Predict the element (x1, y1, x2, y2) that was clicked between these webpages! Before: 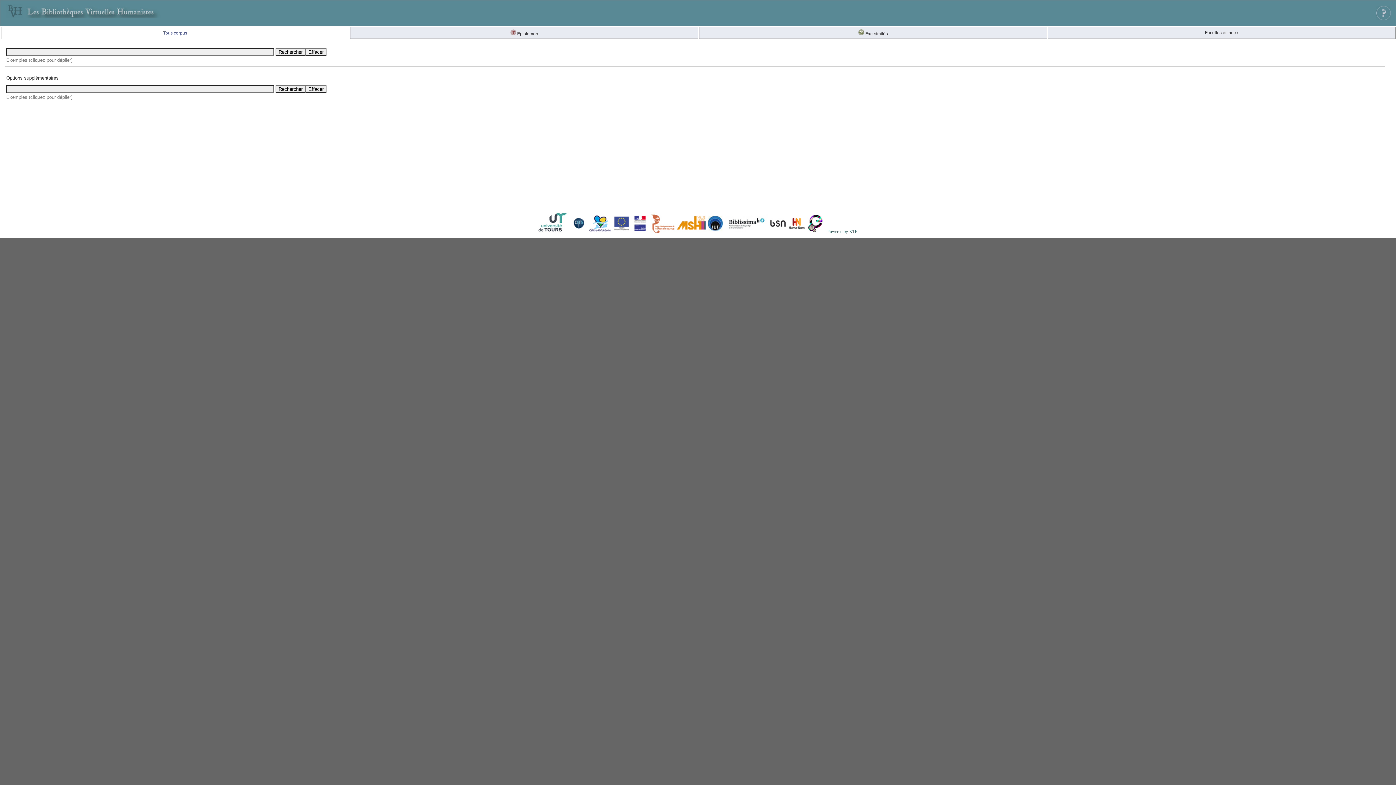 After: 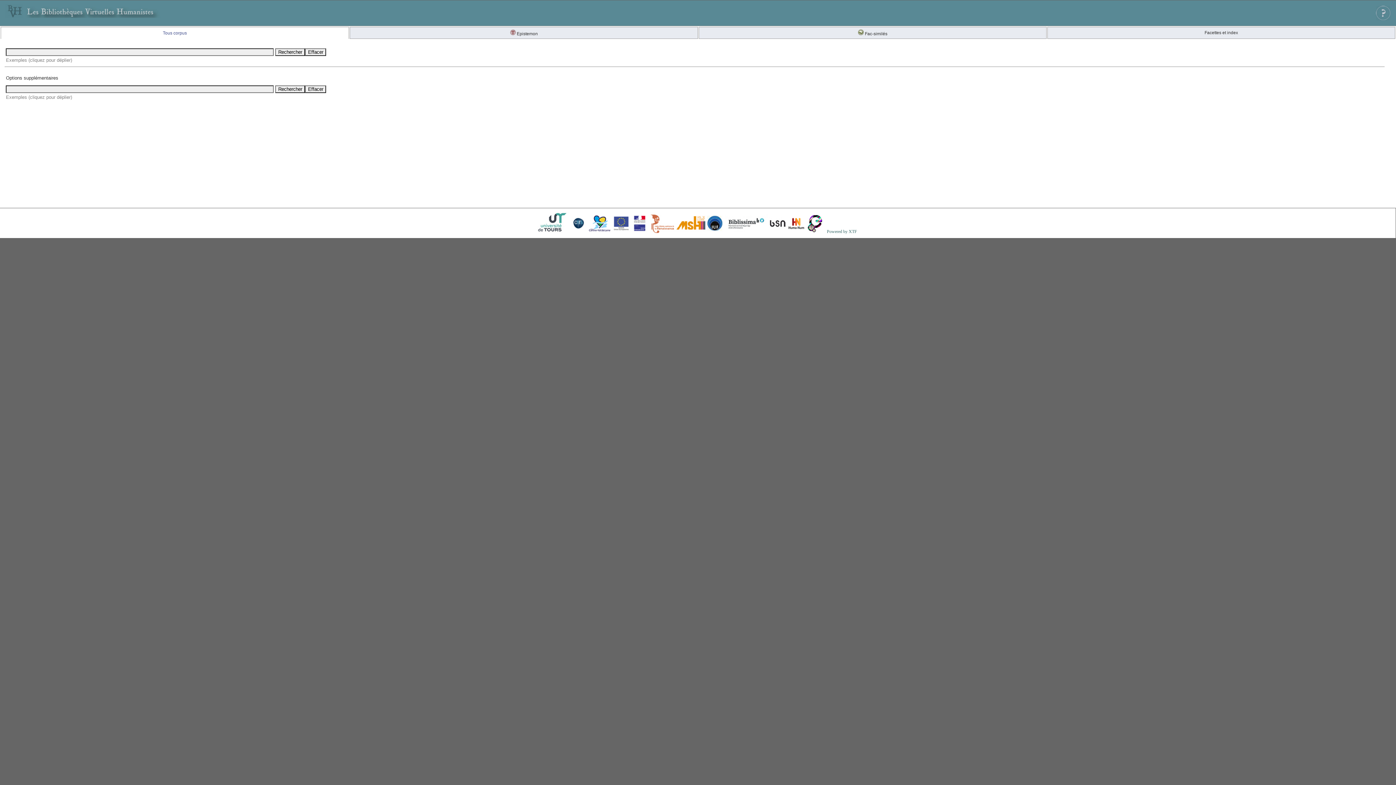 Action: bbox: (1371, 0, 1396, 25)